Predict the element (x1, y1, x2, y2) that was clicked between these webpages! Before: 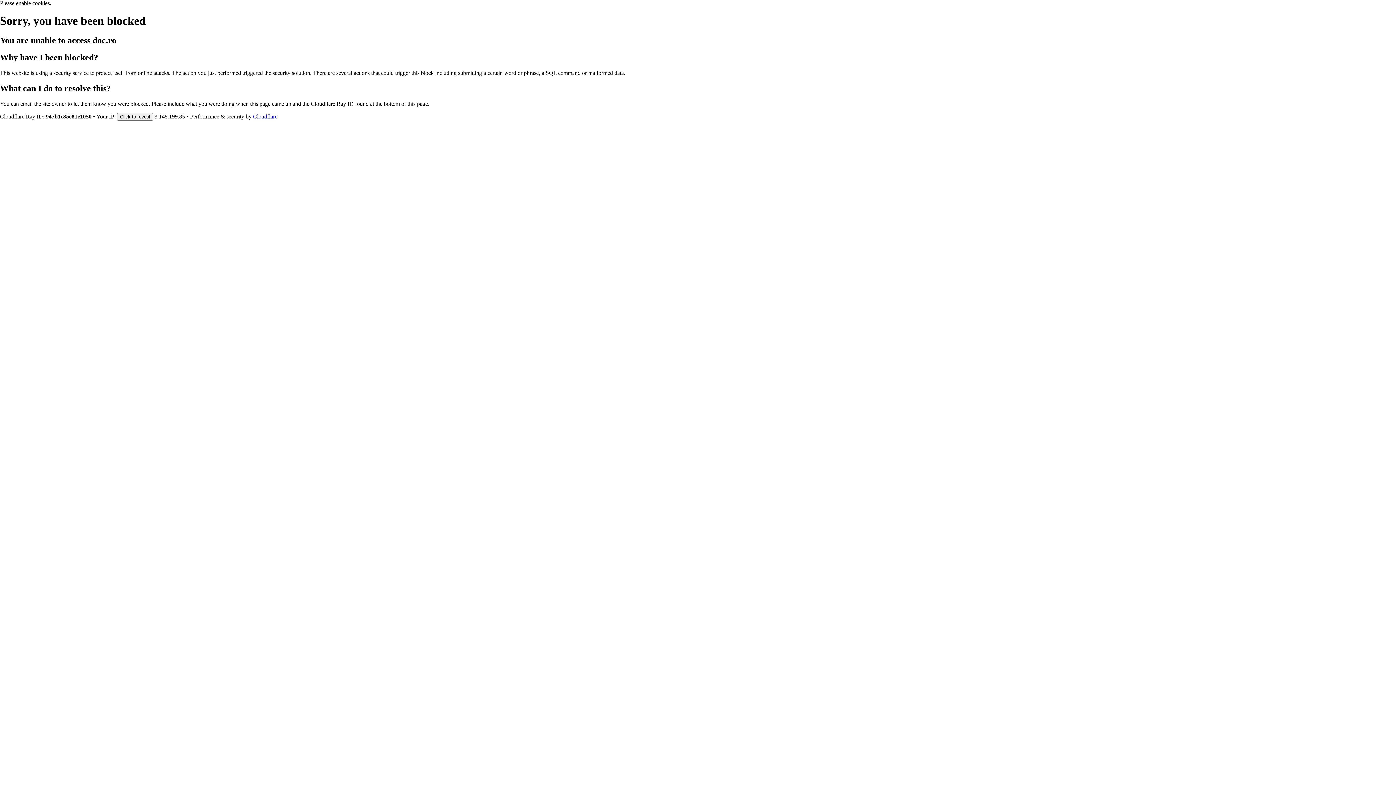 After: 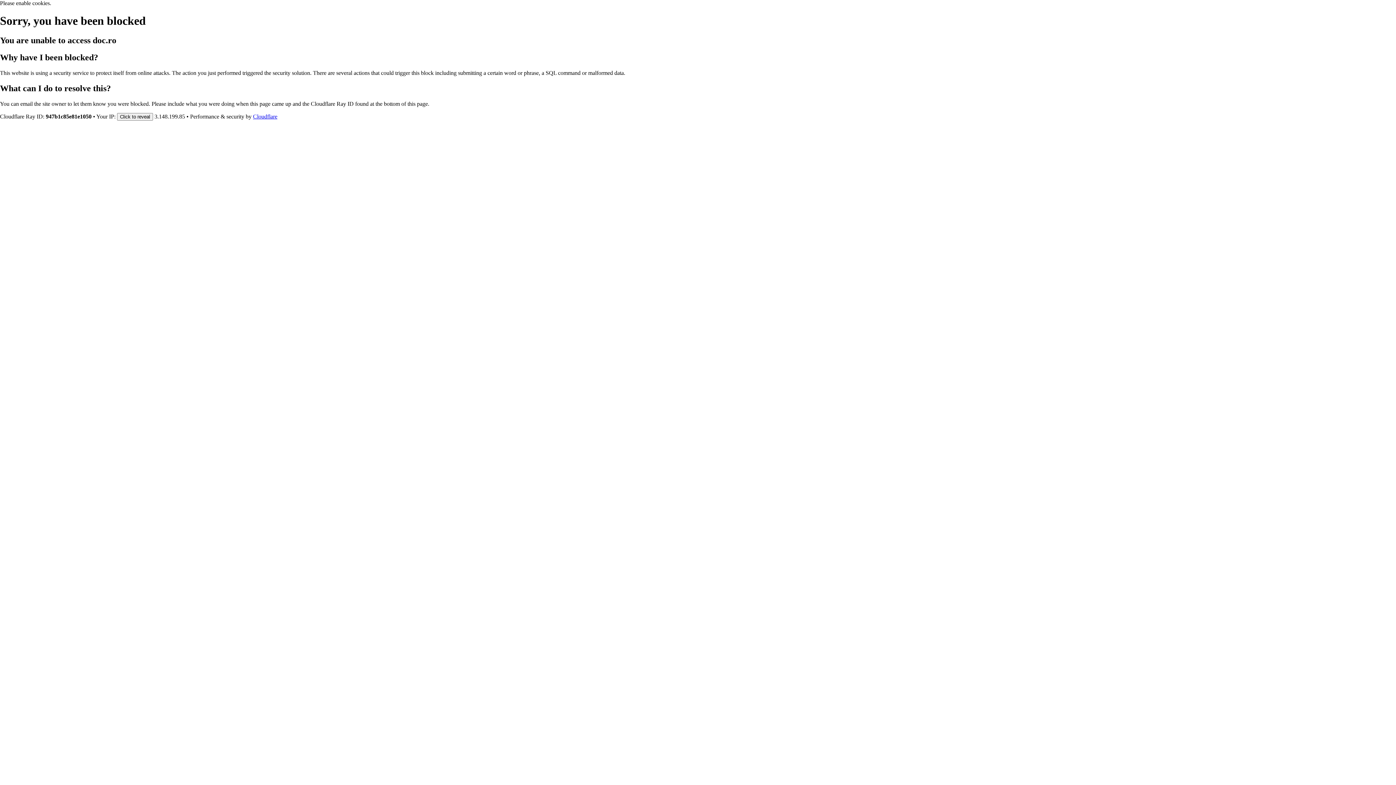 Action: bbox: (253, 113, 277, 119) label: Cloudflare